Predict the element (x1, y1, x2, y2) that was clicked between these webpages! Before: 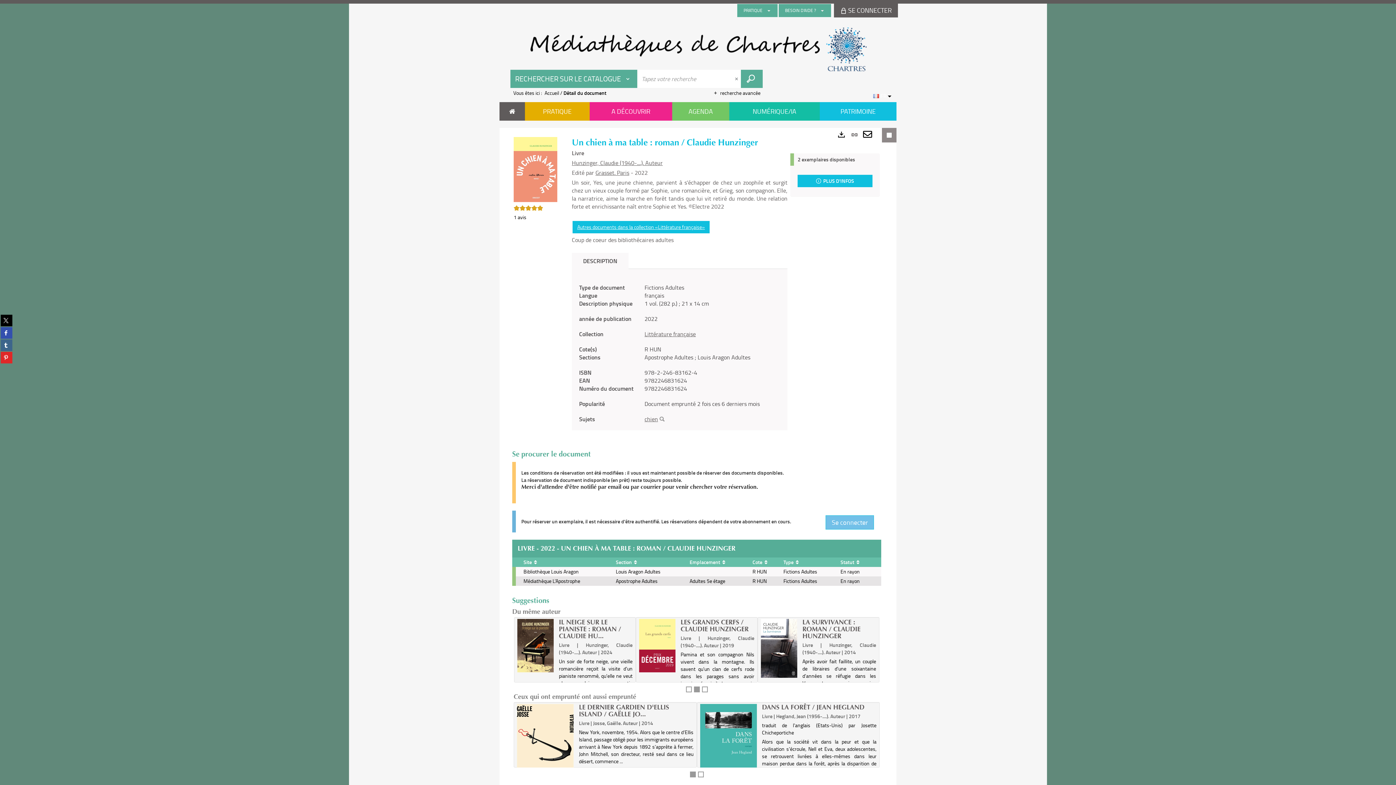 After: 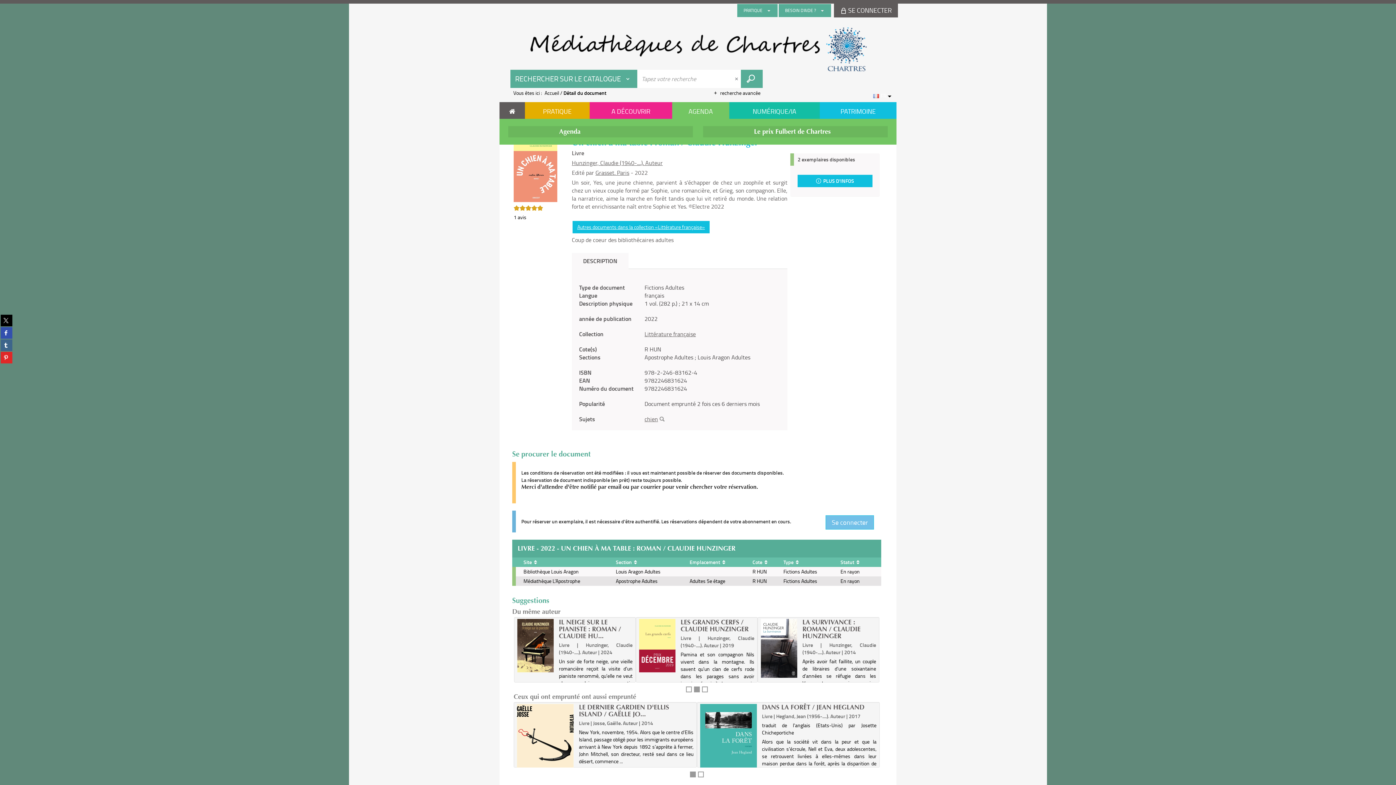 Action: bbox: (676, 103, 725, 118) label: AGENDA